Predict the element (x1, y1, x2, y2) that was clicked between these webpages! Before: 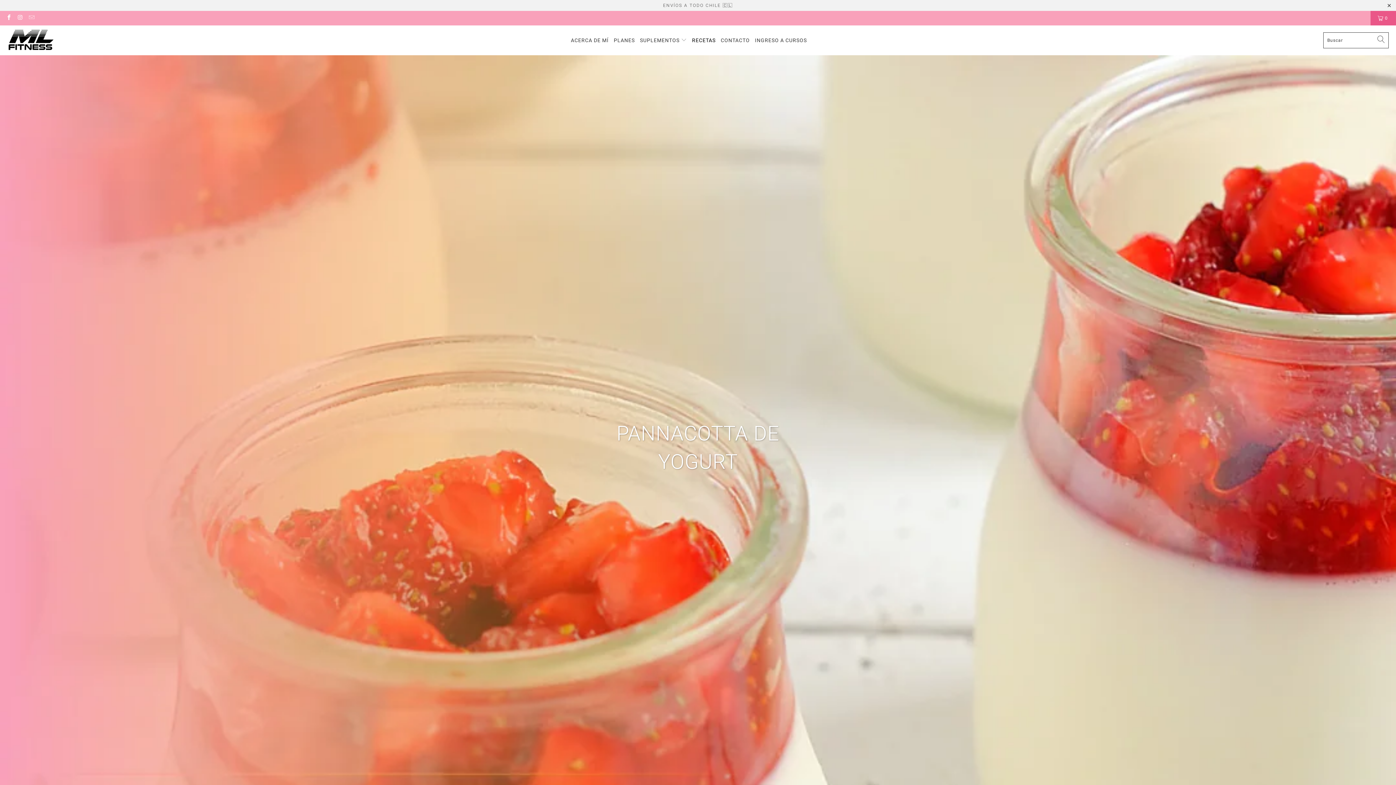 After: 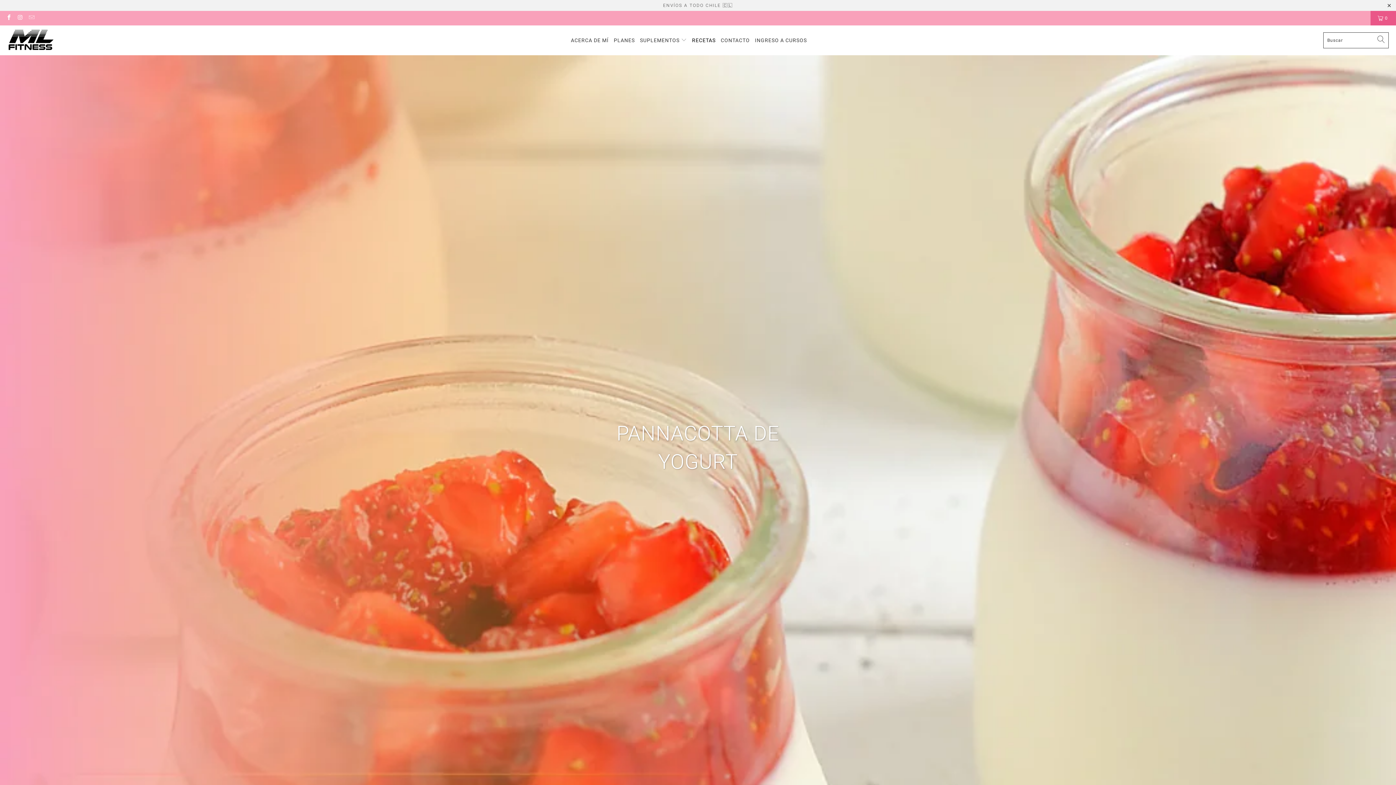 Action: bbox: (16, 15, 23, 20)